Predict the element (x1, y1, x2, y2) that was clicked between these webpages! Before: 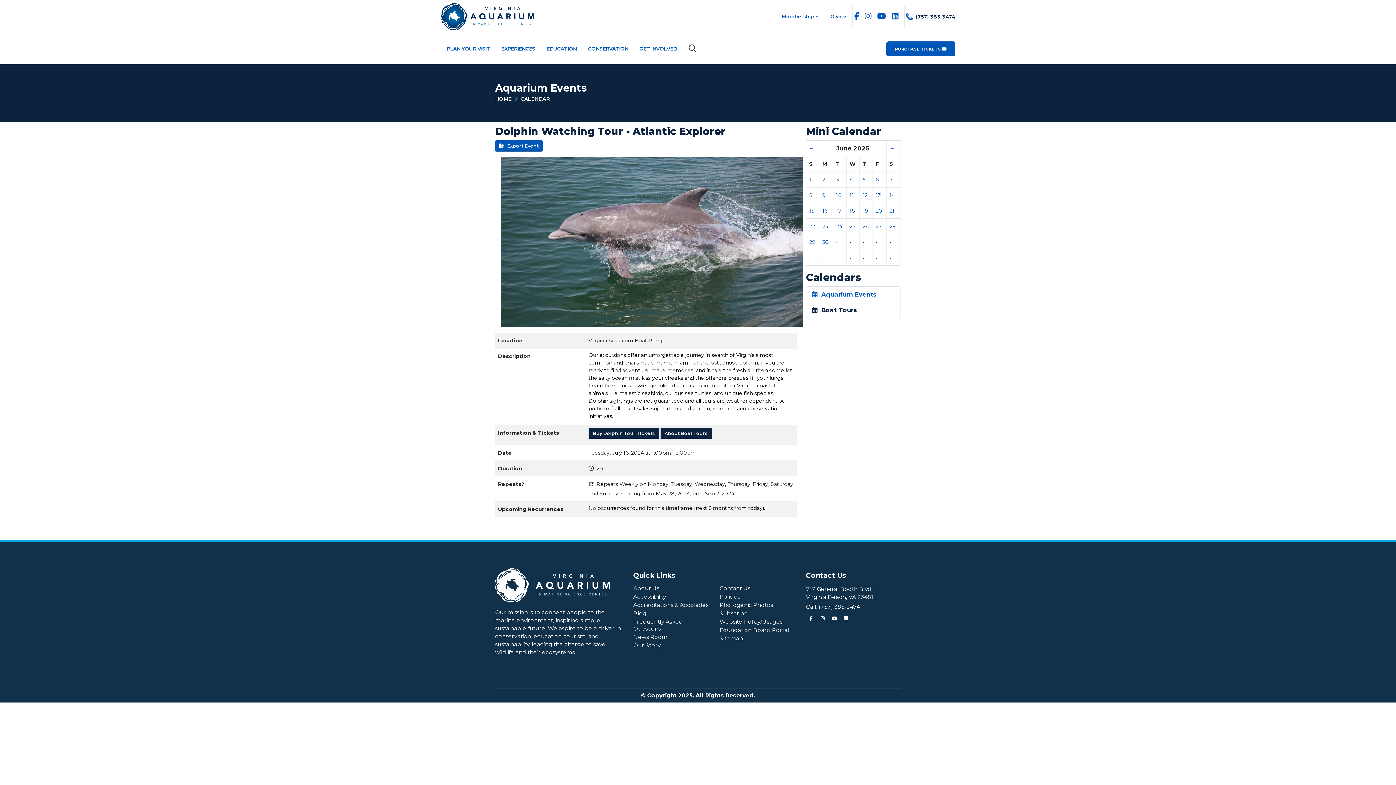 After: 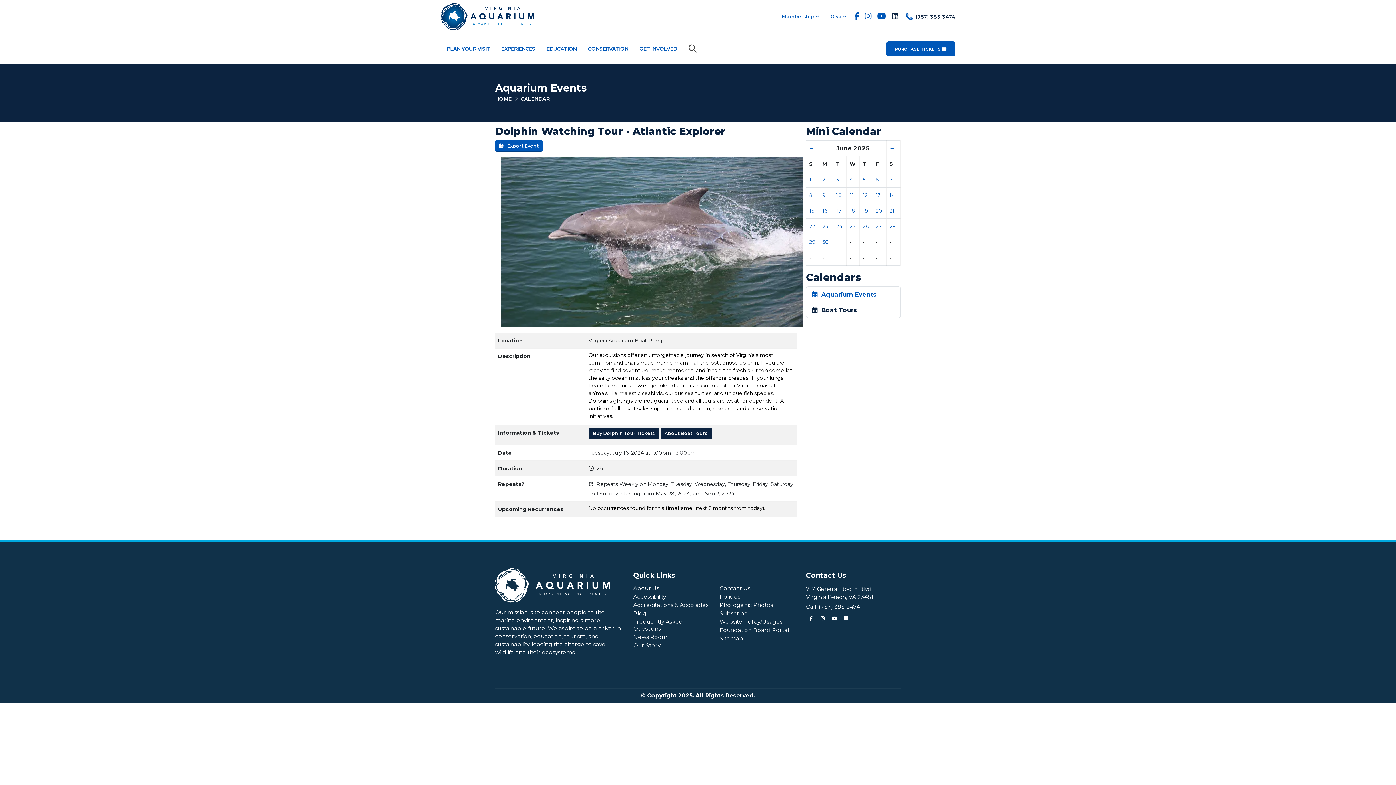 Action: bbox: (892, 11, 898, 20)